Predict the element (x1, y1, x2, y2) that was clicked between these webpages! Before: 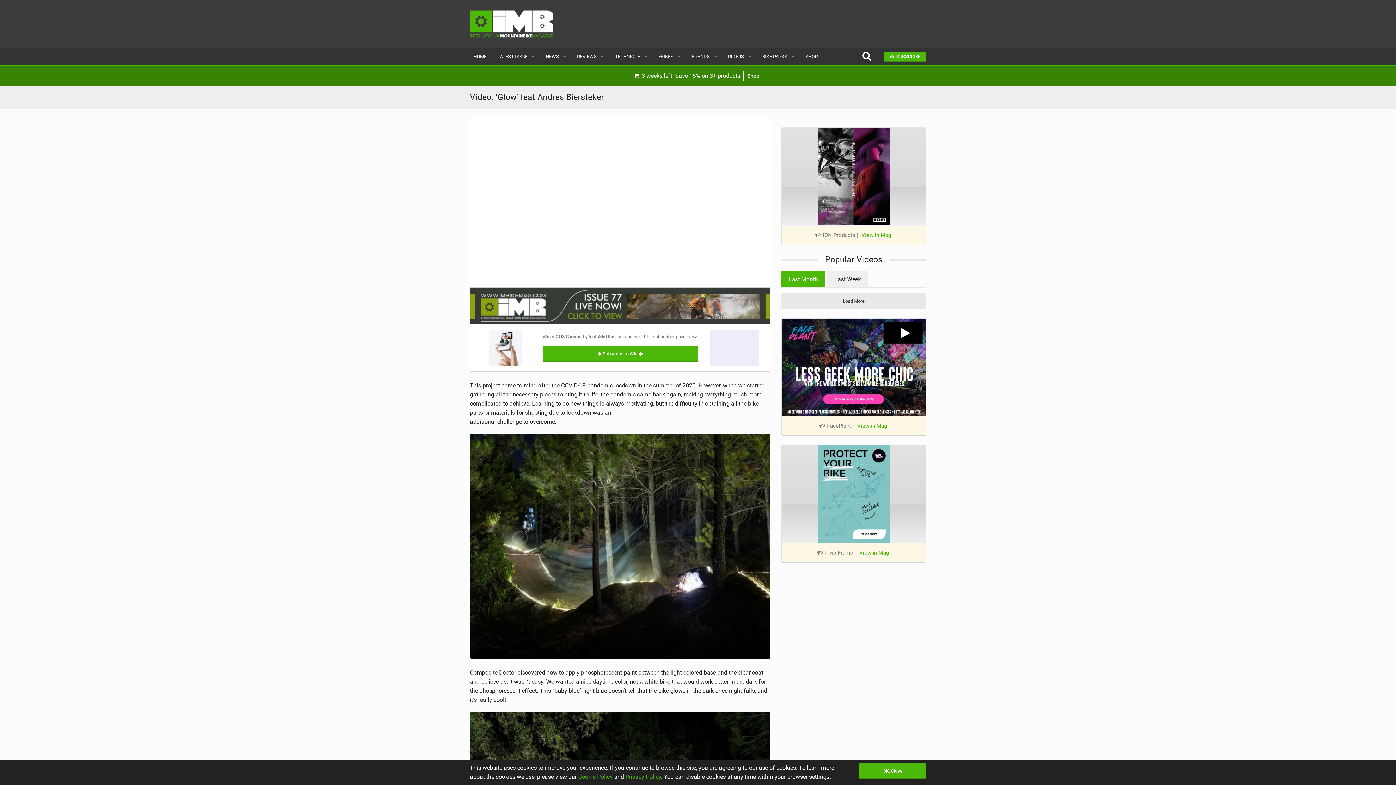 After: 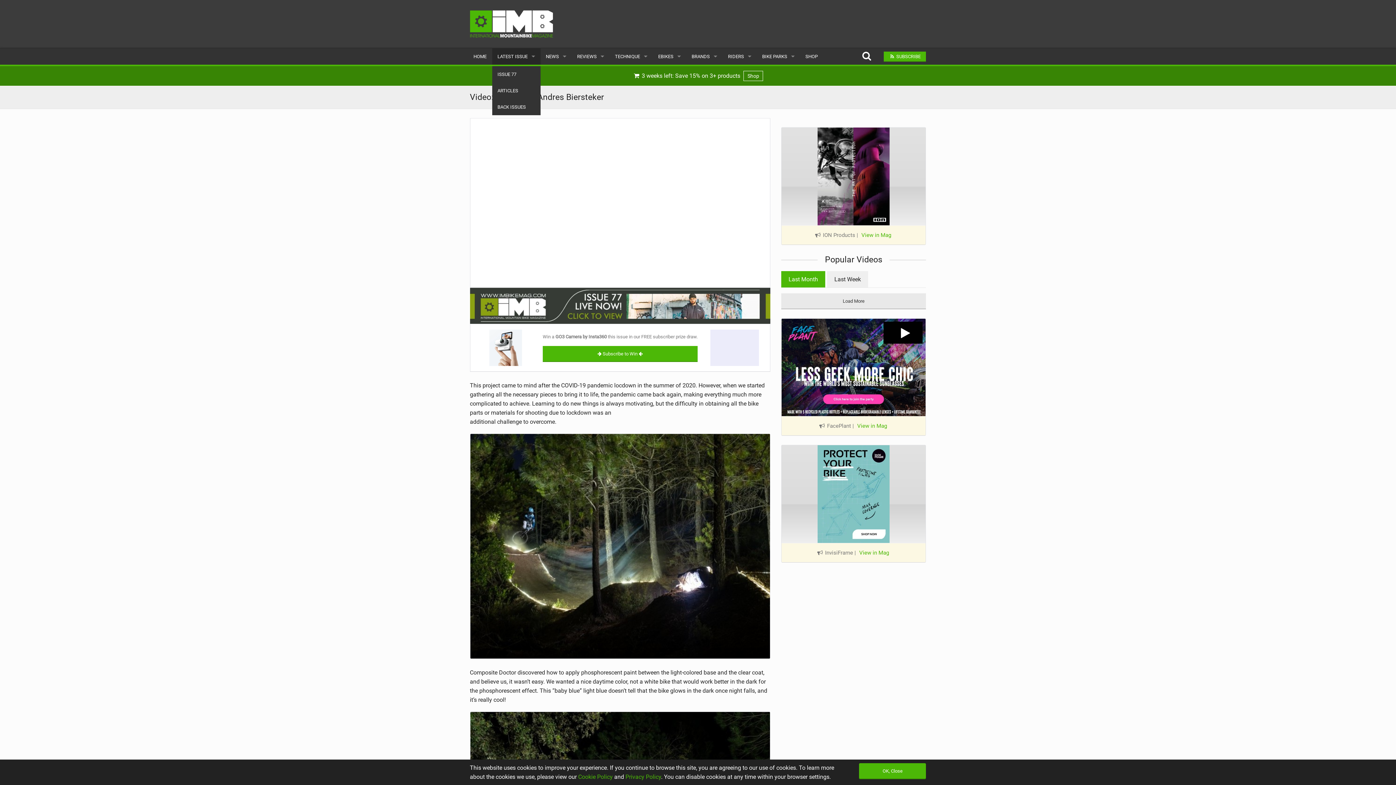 Action: label: LATEST ISSUE bbox: (492, 48, 540, 64)